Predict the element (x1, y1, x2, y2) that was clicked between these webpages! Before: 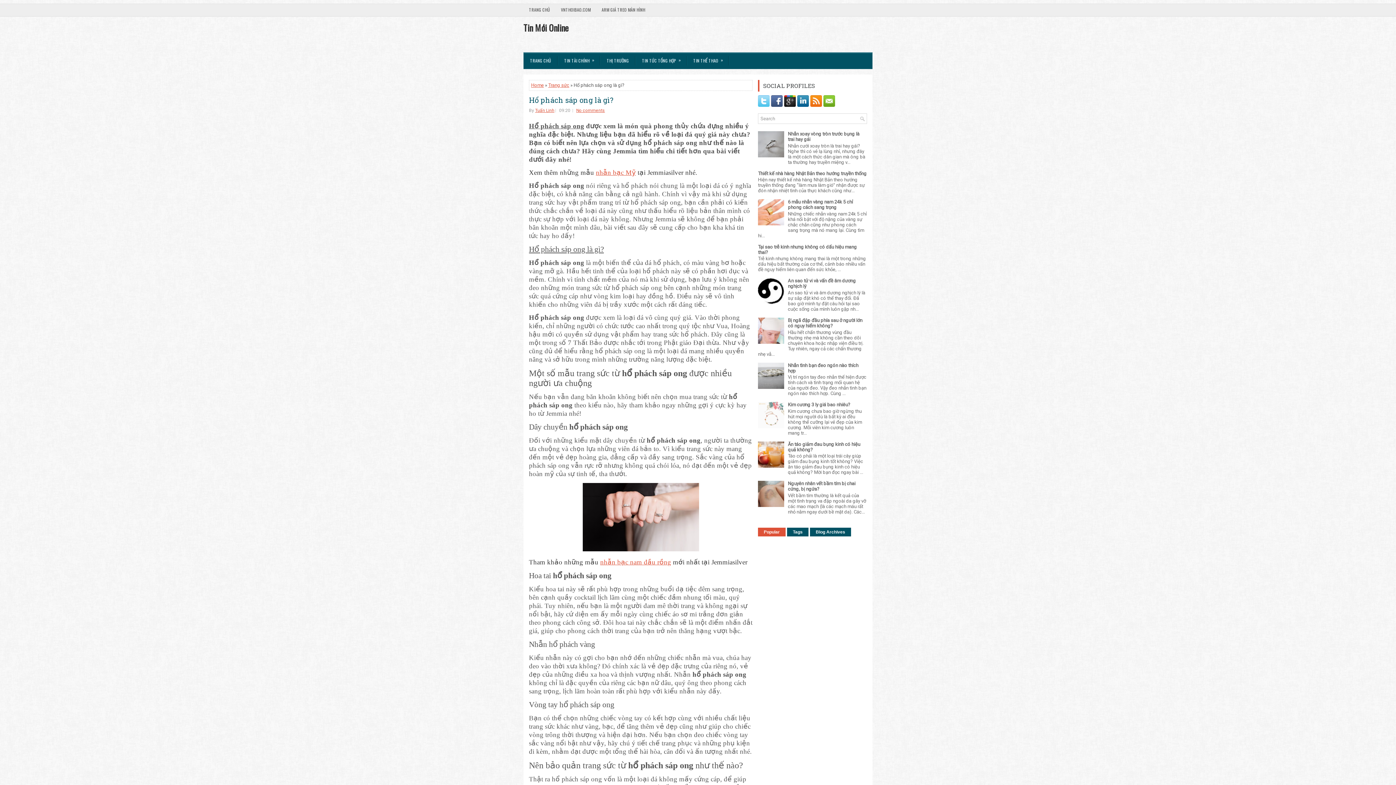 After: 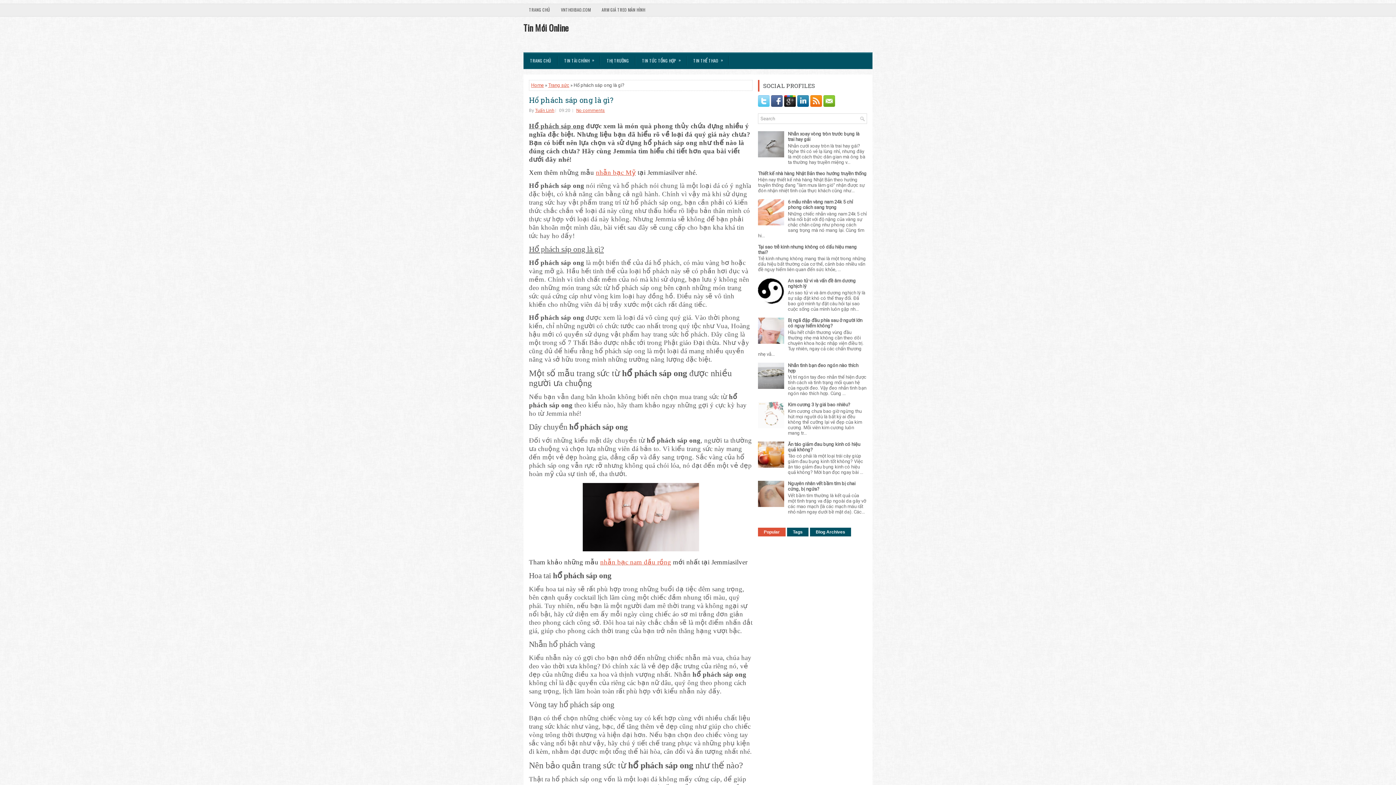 Action: bbox: (529, 96, 752, 103) label: Hổ phách sáp ong là gì?